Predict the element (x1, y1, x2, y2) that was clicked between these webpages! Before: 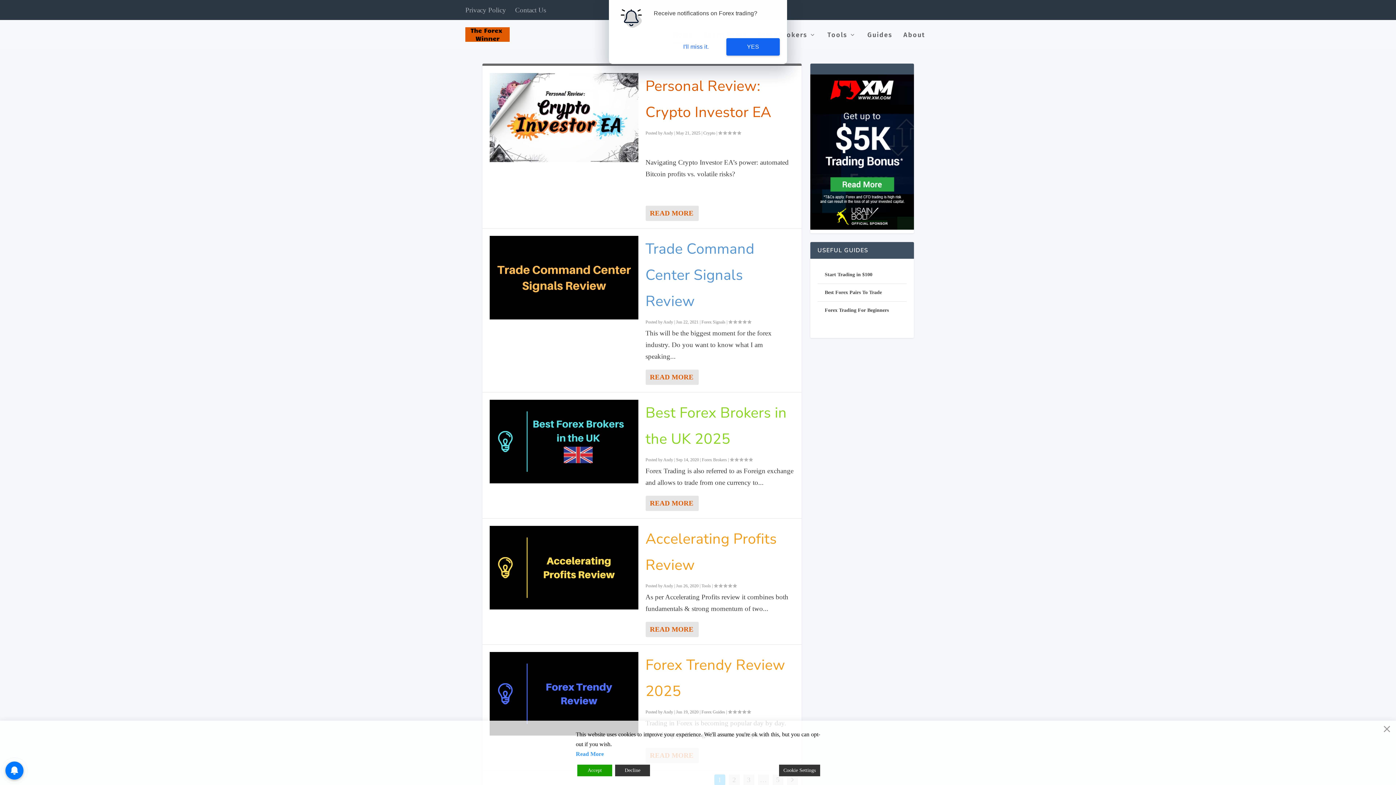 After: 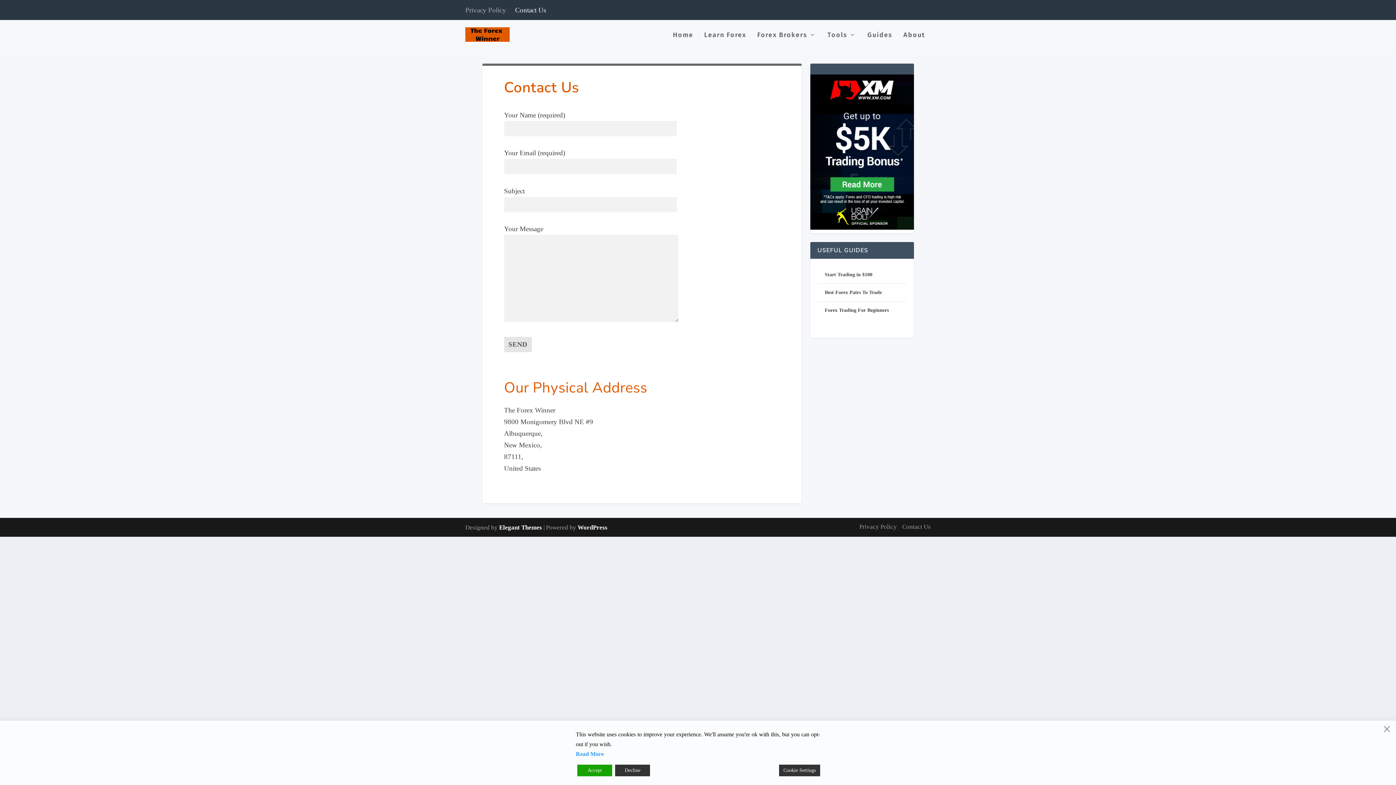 Action: bbox: (515, 0, 546, 20) label: Contact Us